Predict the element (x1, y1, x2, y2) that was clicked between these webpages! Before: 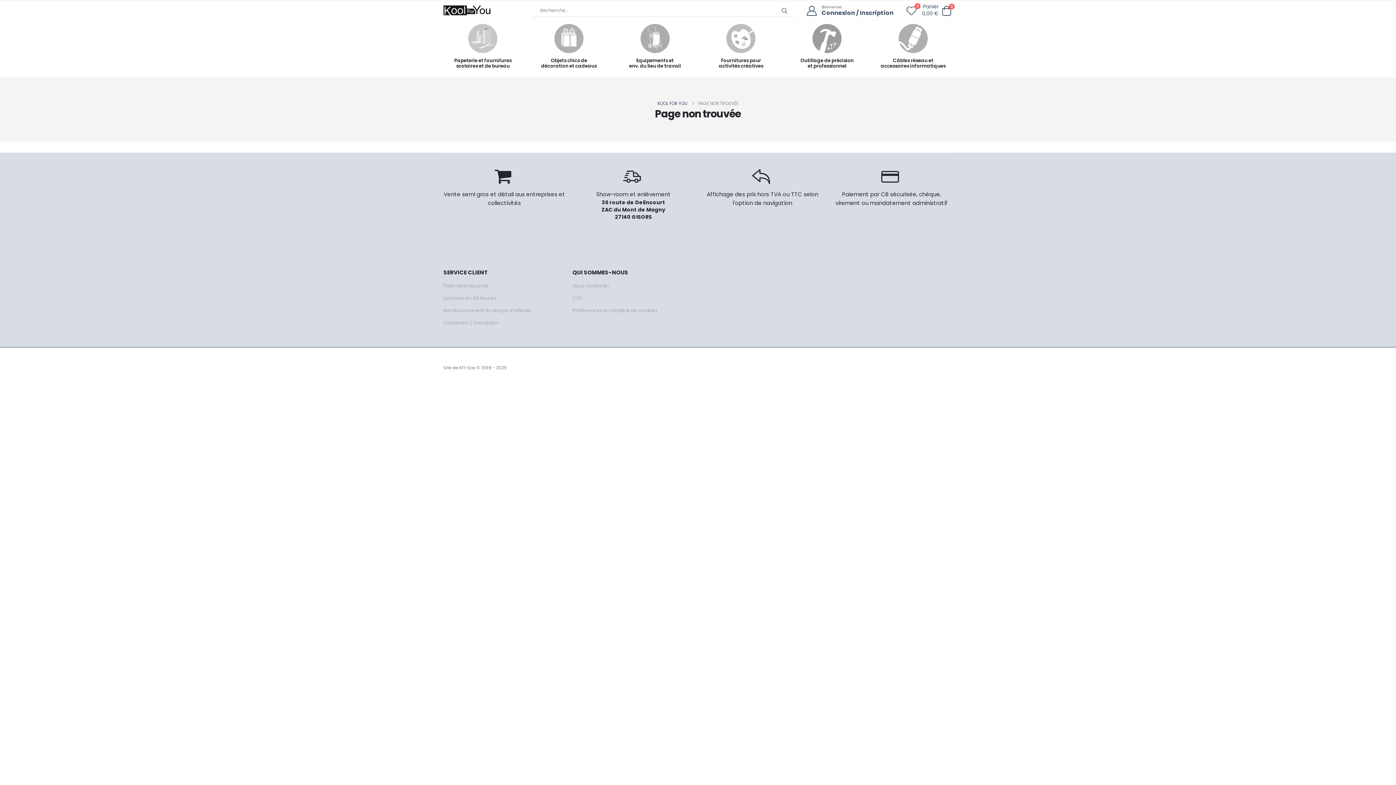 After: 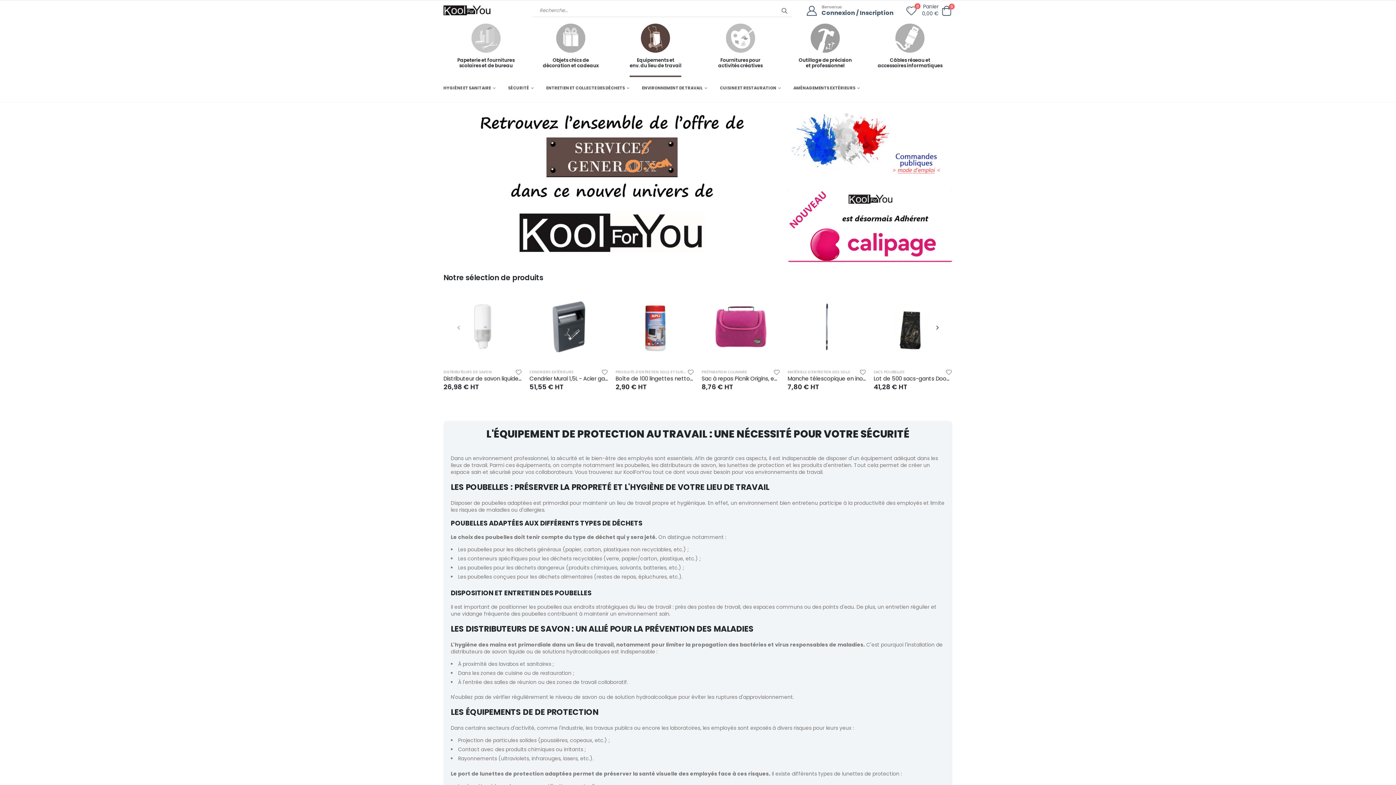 Action: label: Equipements et
env. du lieu de travail bbox: (629, 24, 680, 77)